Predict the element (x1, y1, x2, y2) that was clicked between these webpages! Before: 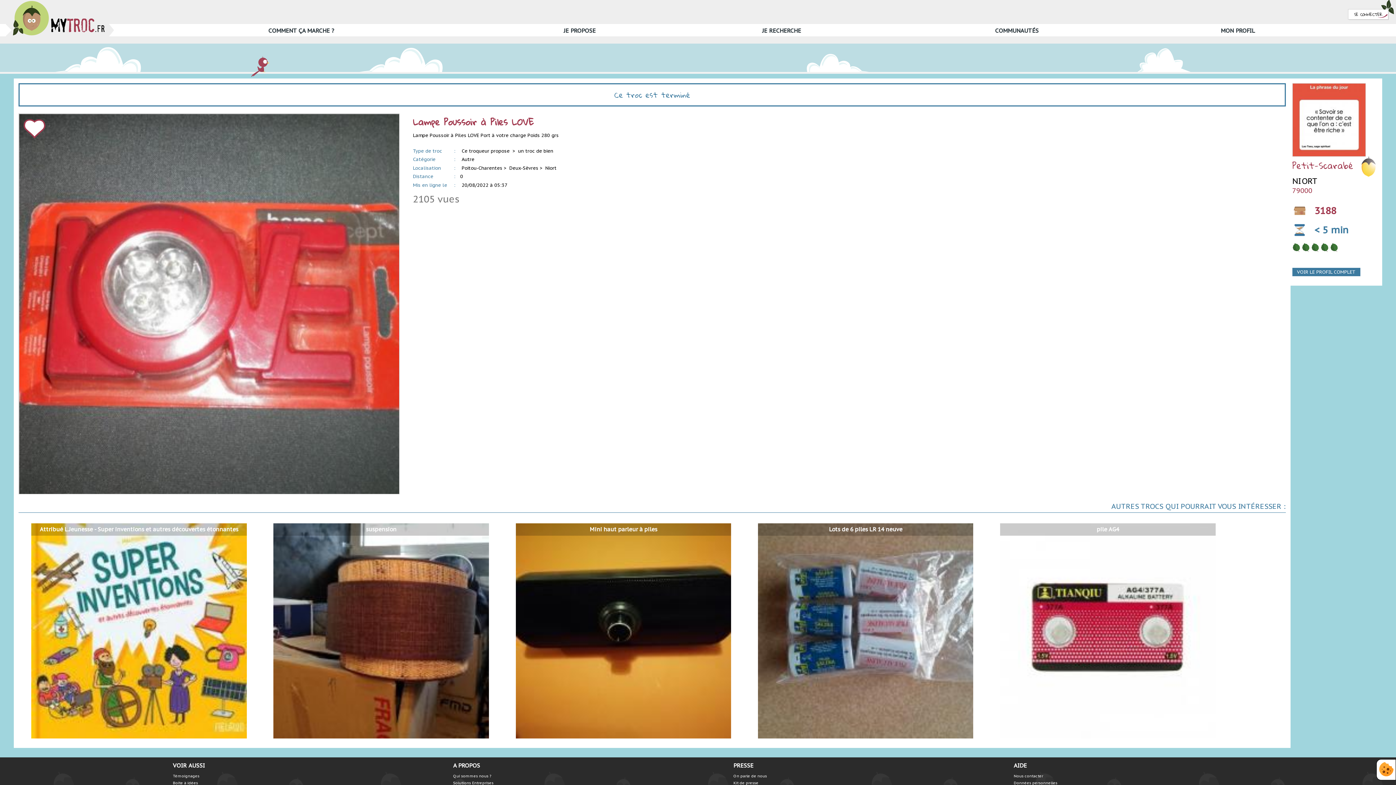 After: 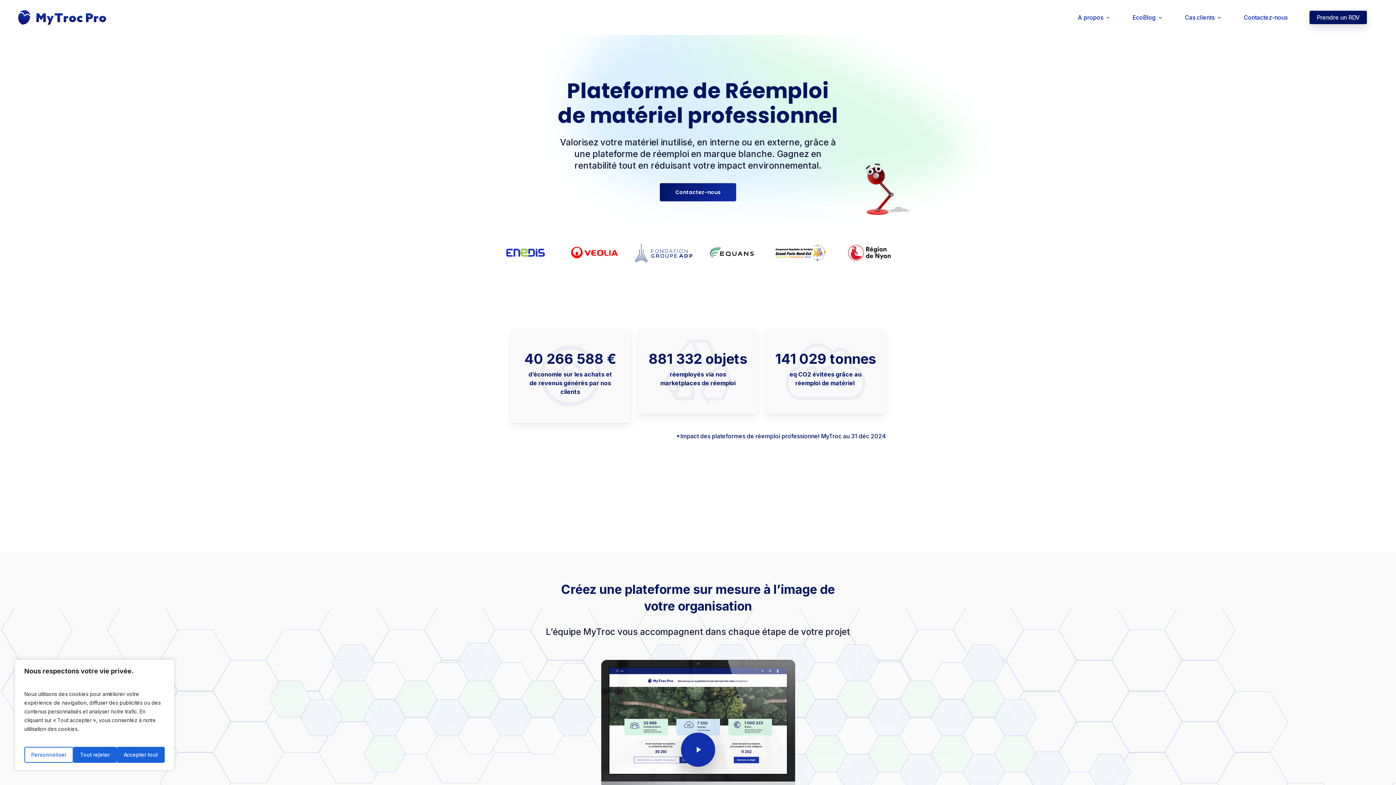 Action: label: Solutions Entreprises bbox: (453, 780, 662, 785)